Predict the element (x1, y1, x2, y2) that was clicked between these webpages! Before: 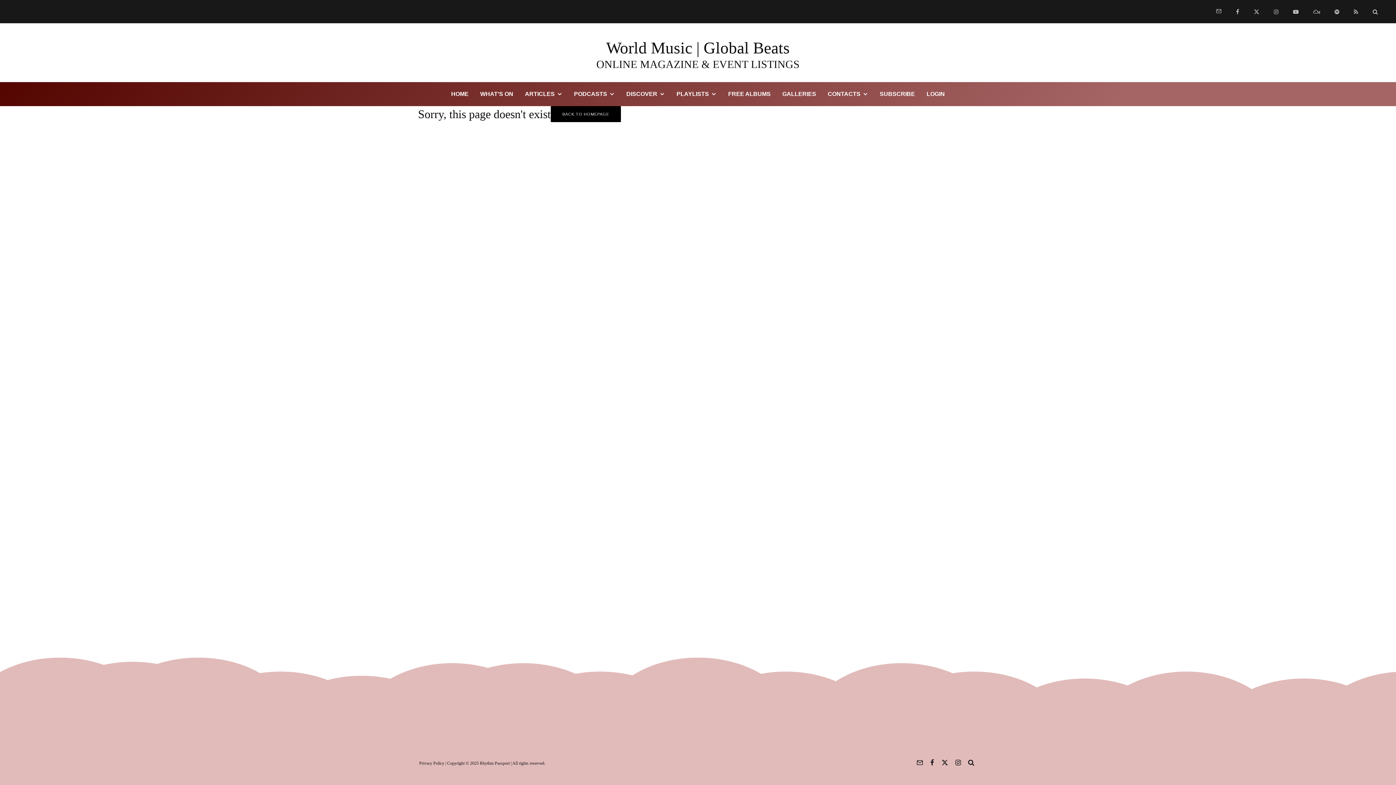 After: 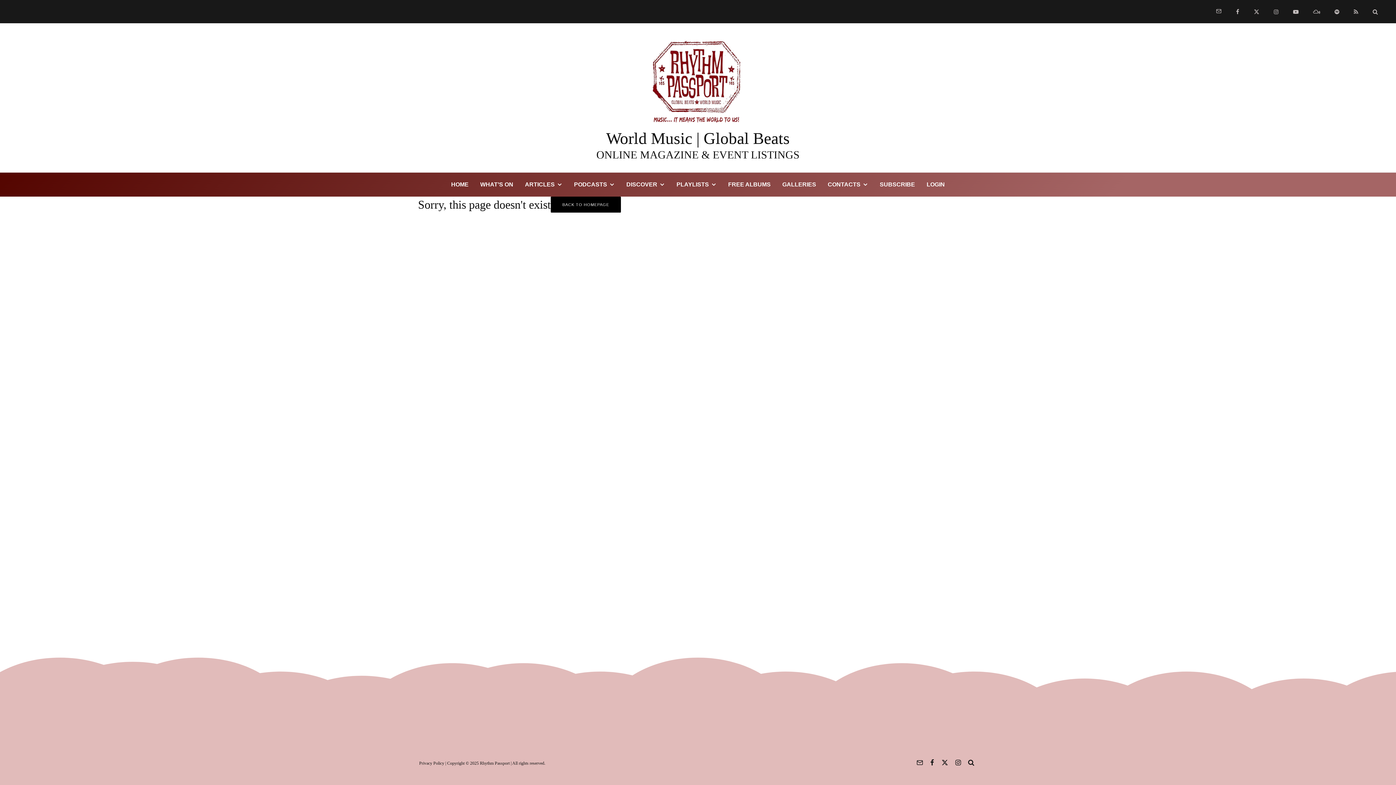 Action: label: X bbox: (1246, 1, 1266, 21)